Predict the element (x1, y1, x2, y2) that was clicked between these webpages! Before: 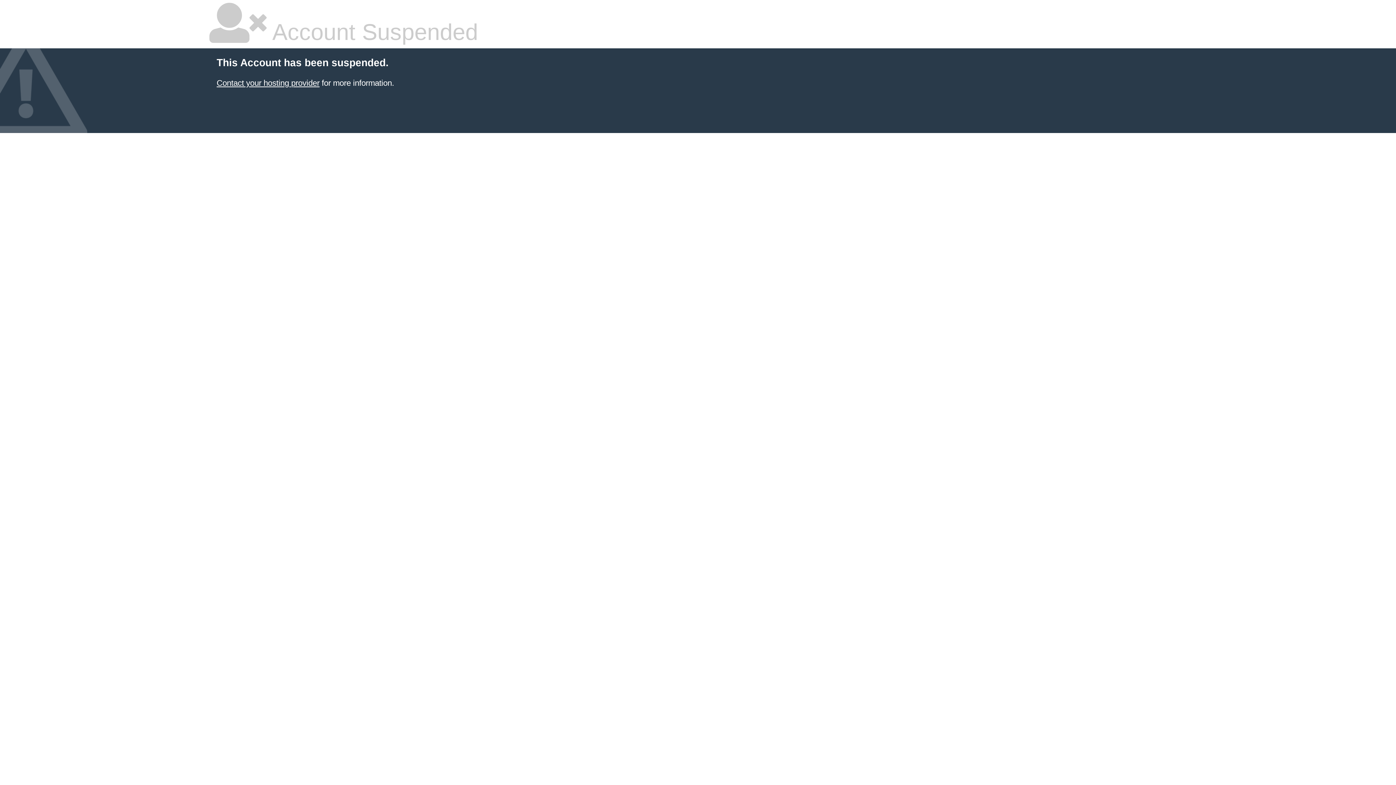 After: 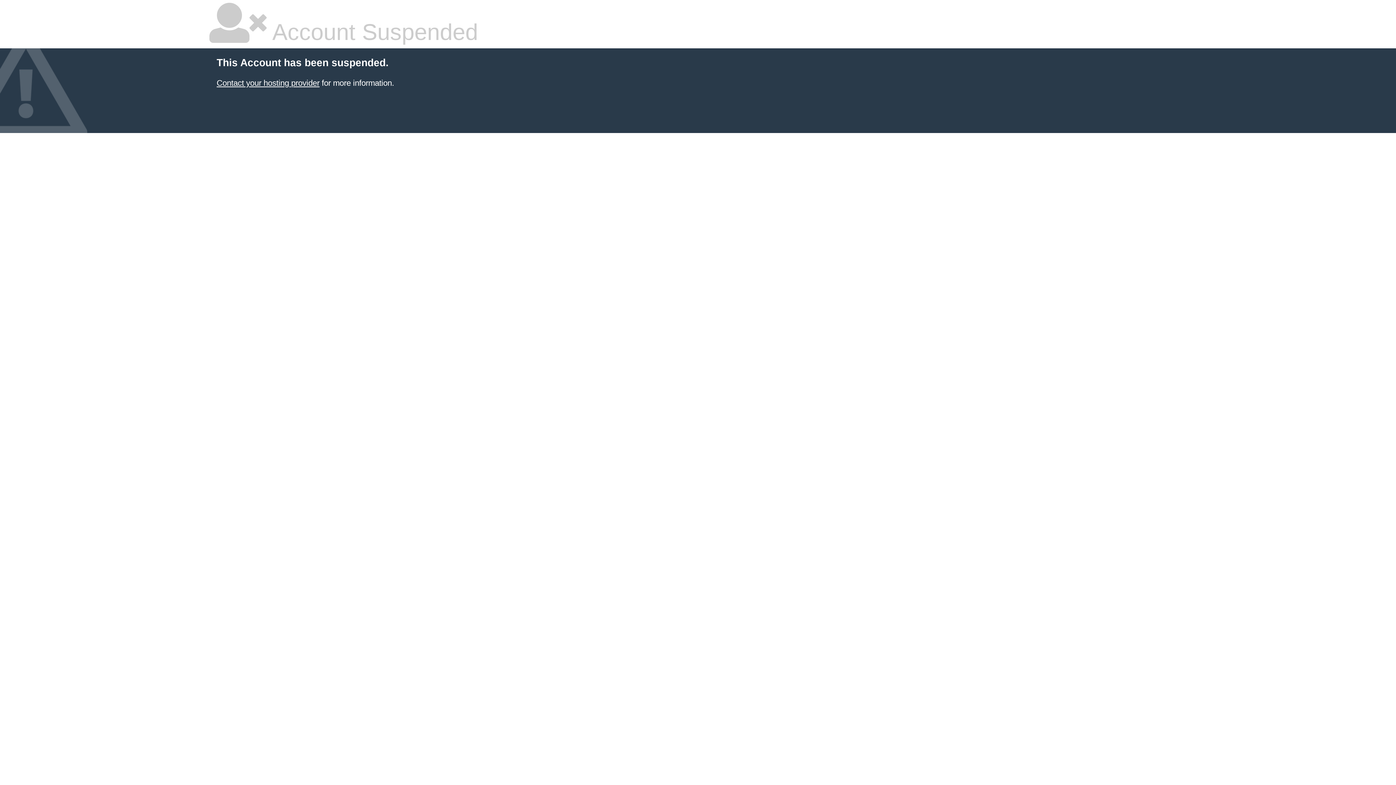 Action: label: Contact your hosting provider bbox: (216, 78, 319, 87)